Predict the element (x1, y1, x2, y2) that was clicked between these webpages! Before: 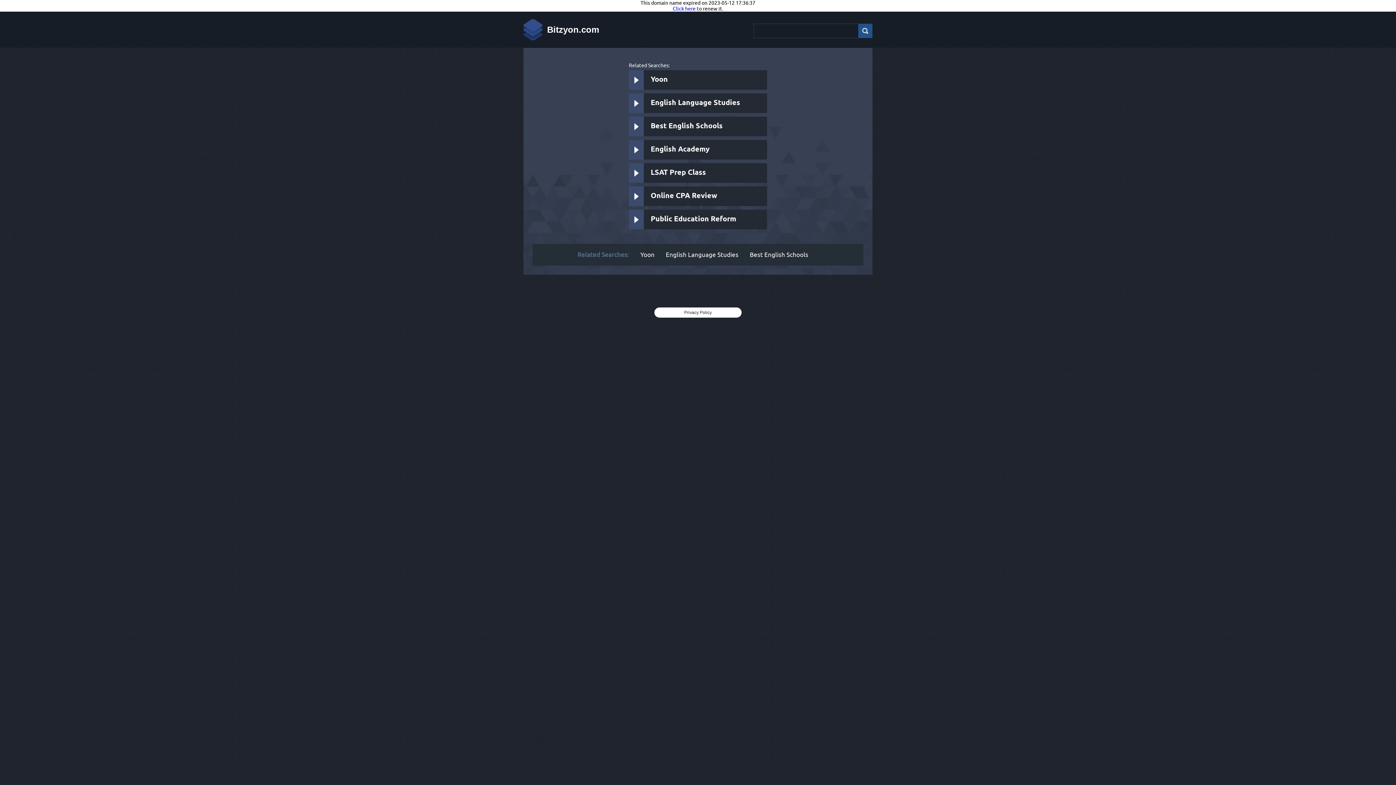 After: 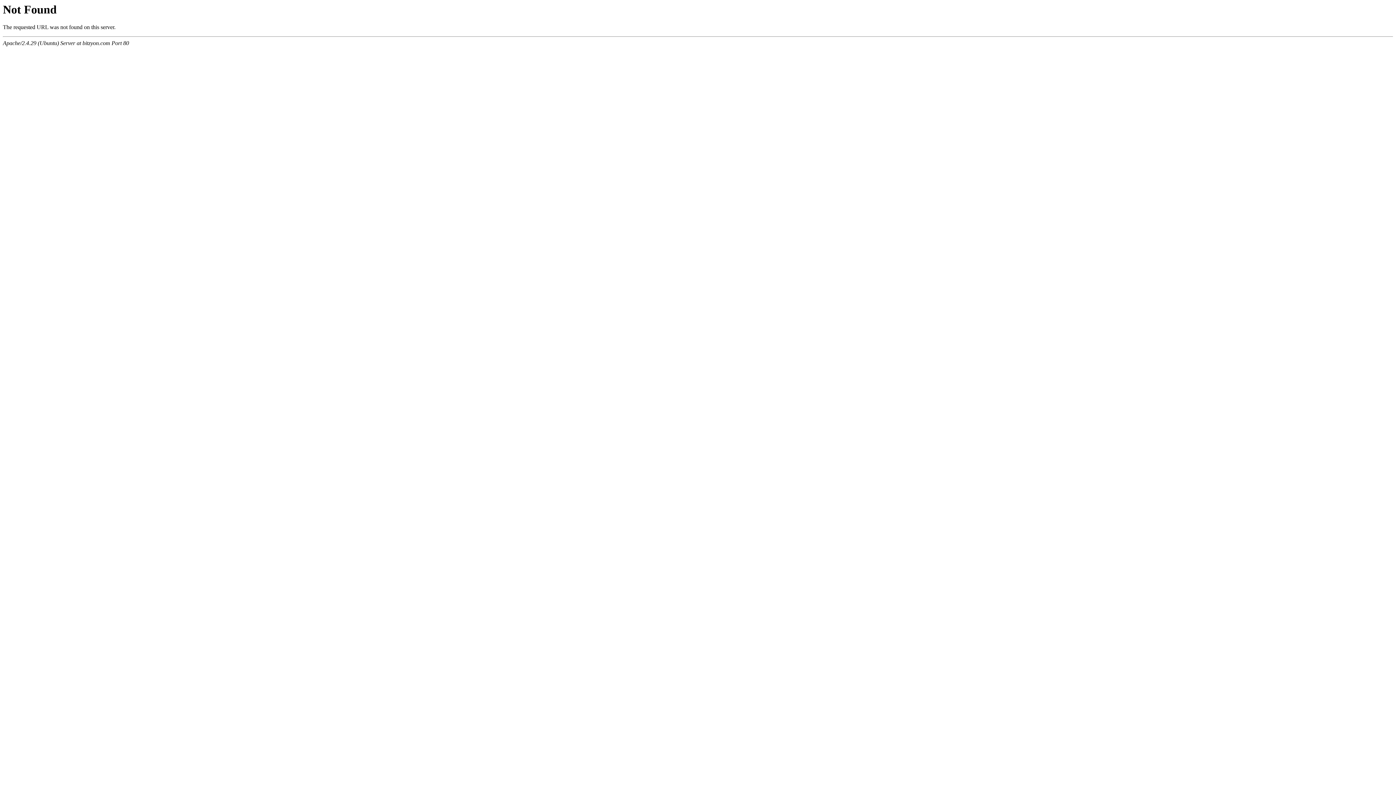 Action: label: Public Education Reform bbox: (629, 209, 767, 229)